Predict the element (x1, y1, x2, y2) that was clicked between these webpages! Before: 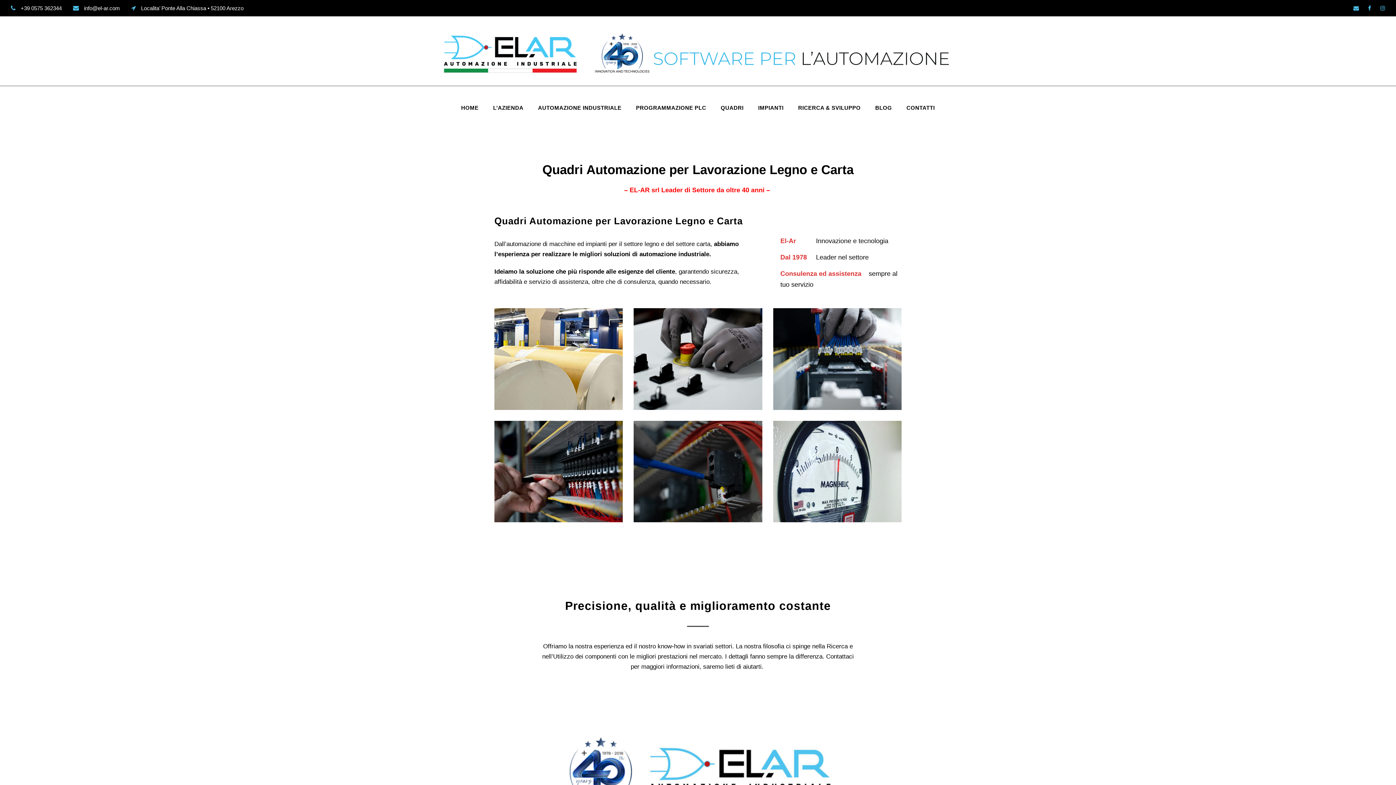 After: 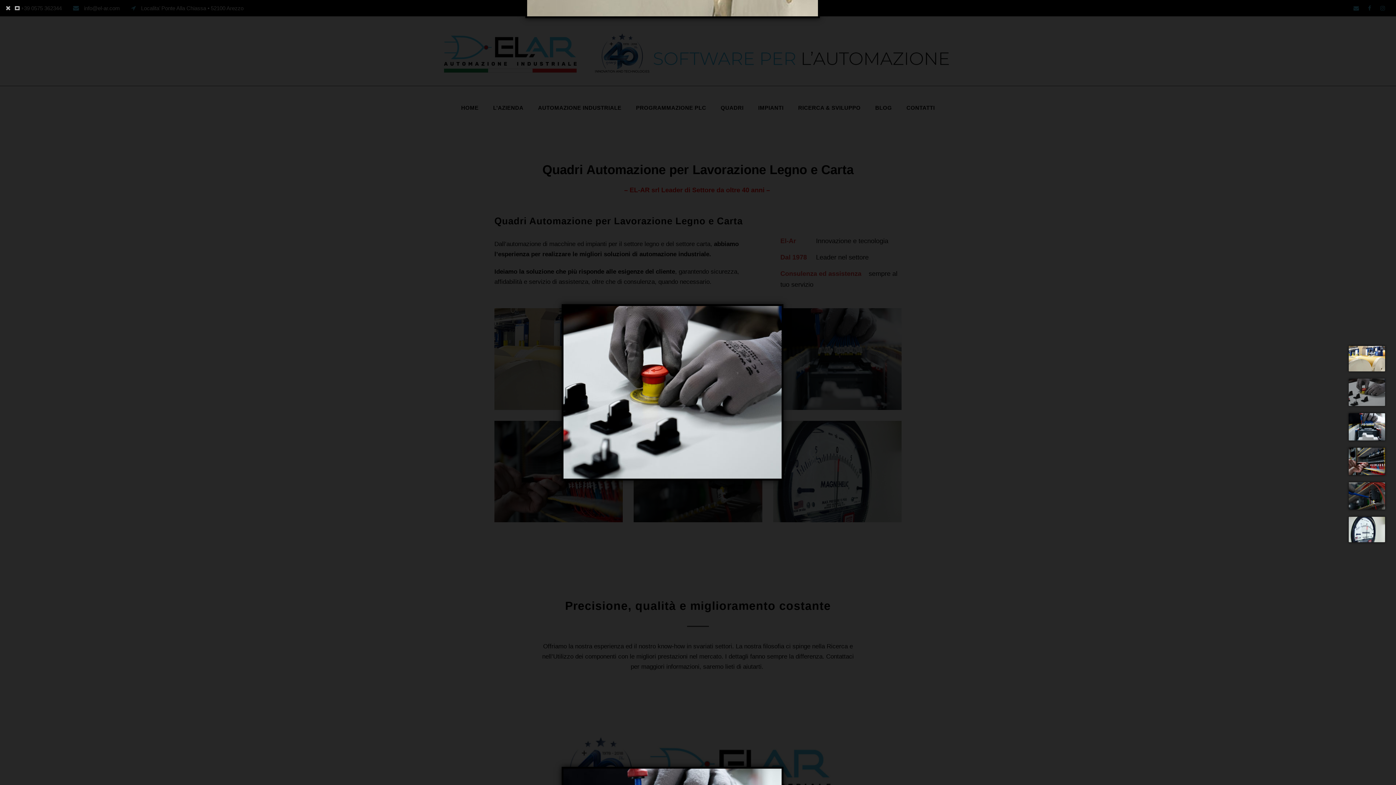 Action: bbox: (633, 355, 762, 362)